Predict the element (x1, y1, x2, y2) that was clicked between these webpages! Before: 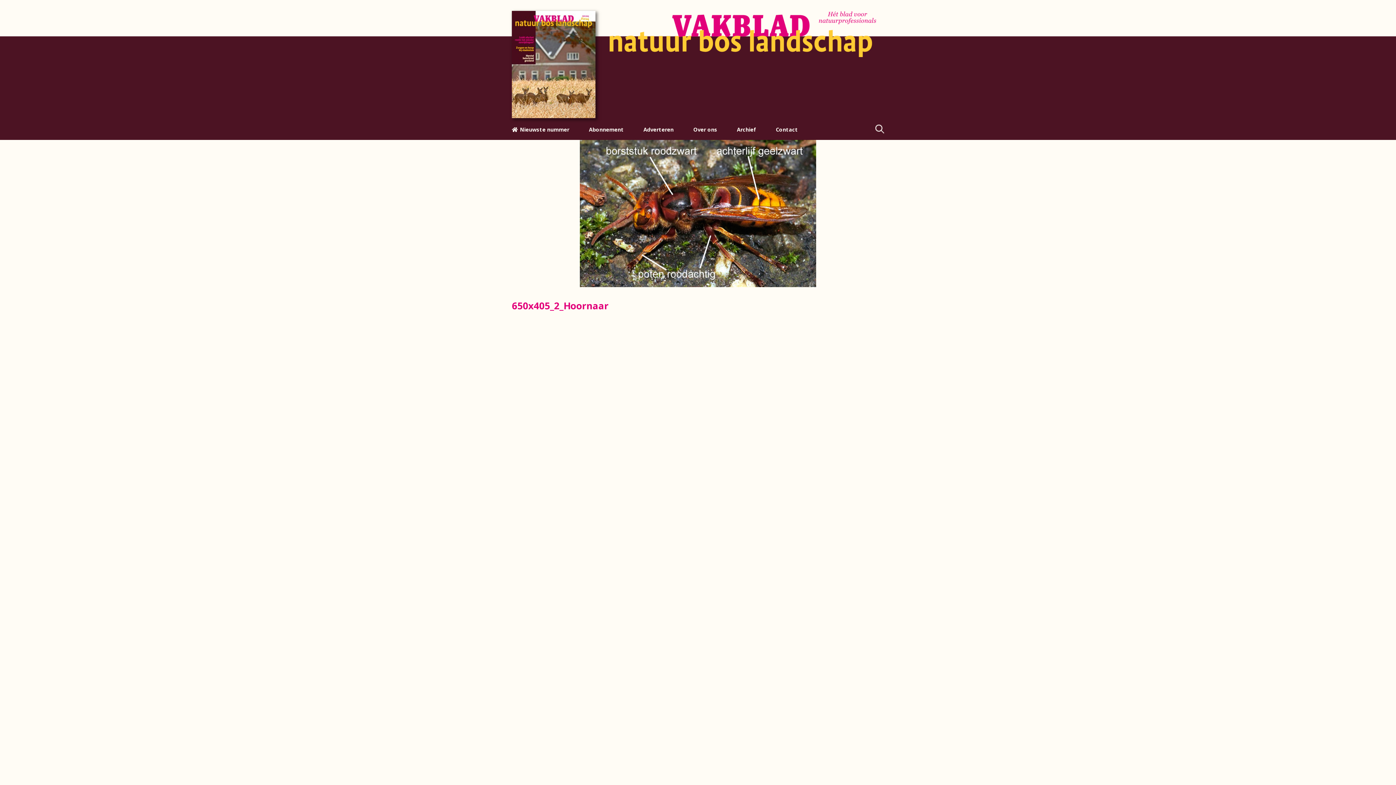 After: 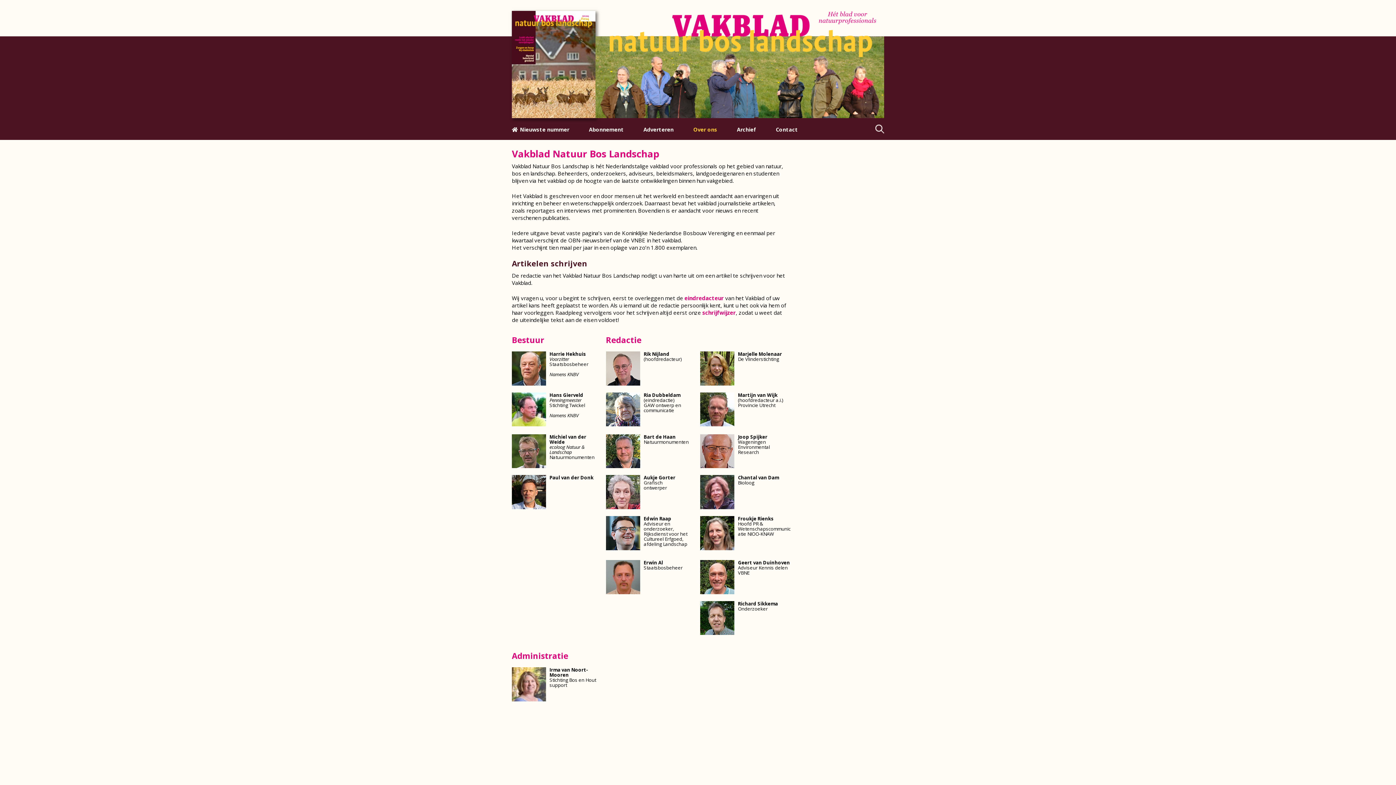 Action: bbox: (693, 126, 717, 132) label: Over ons